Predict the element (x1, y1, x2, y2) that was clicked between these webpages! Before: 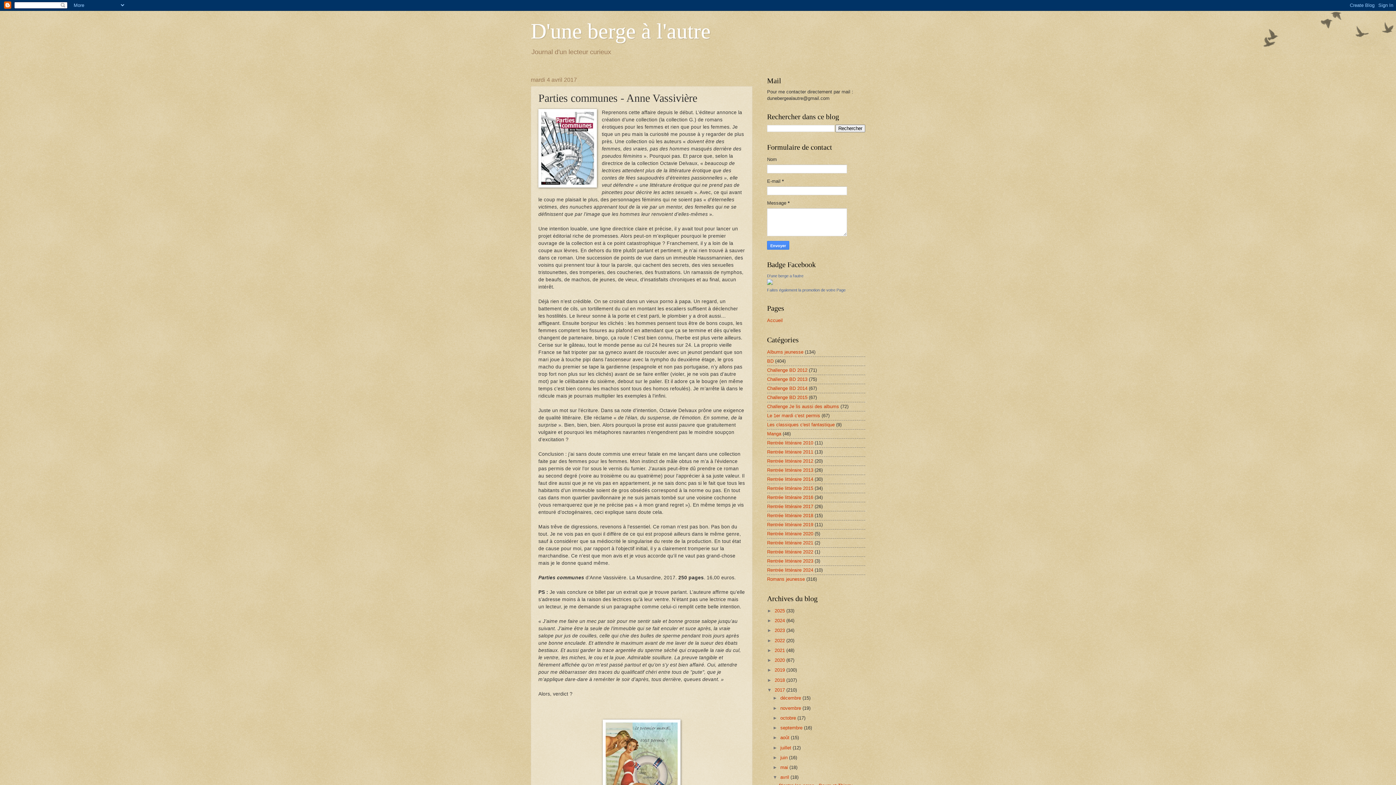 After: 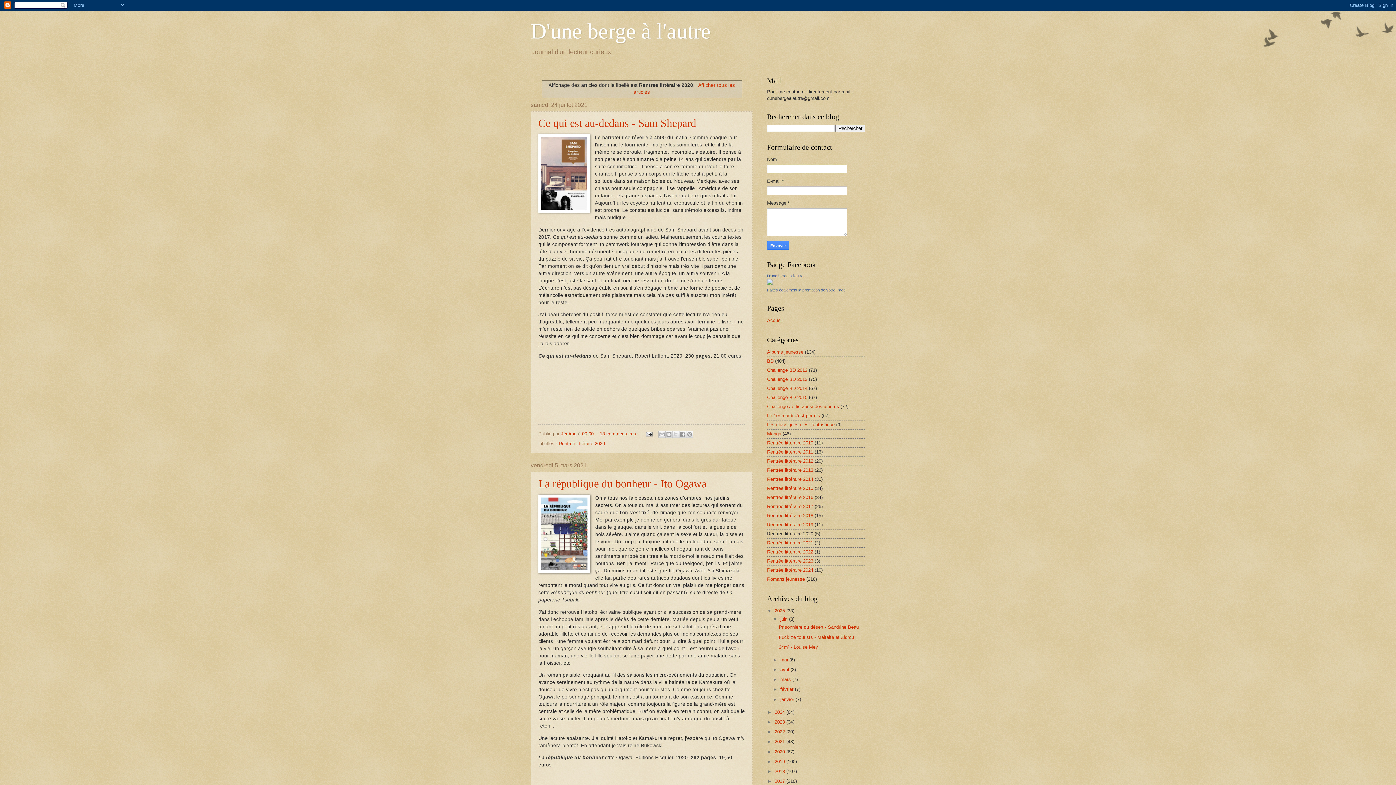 Action: bbox: (767, 531, 813, 536) label: Rentrée littéraire 2020